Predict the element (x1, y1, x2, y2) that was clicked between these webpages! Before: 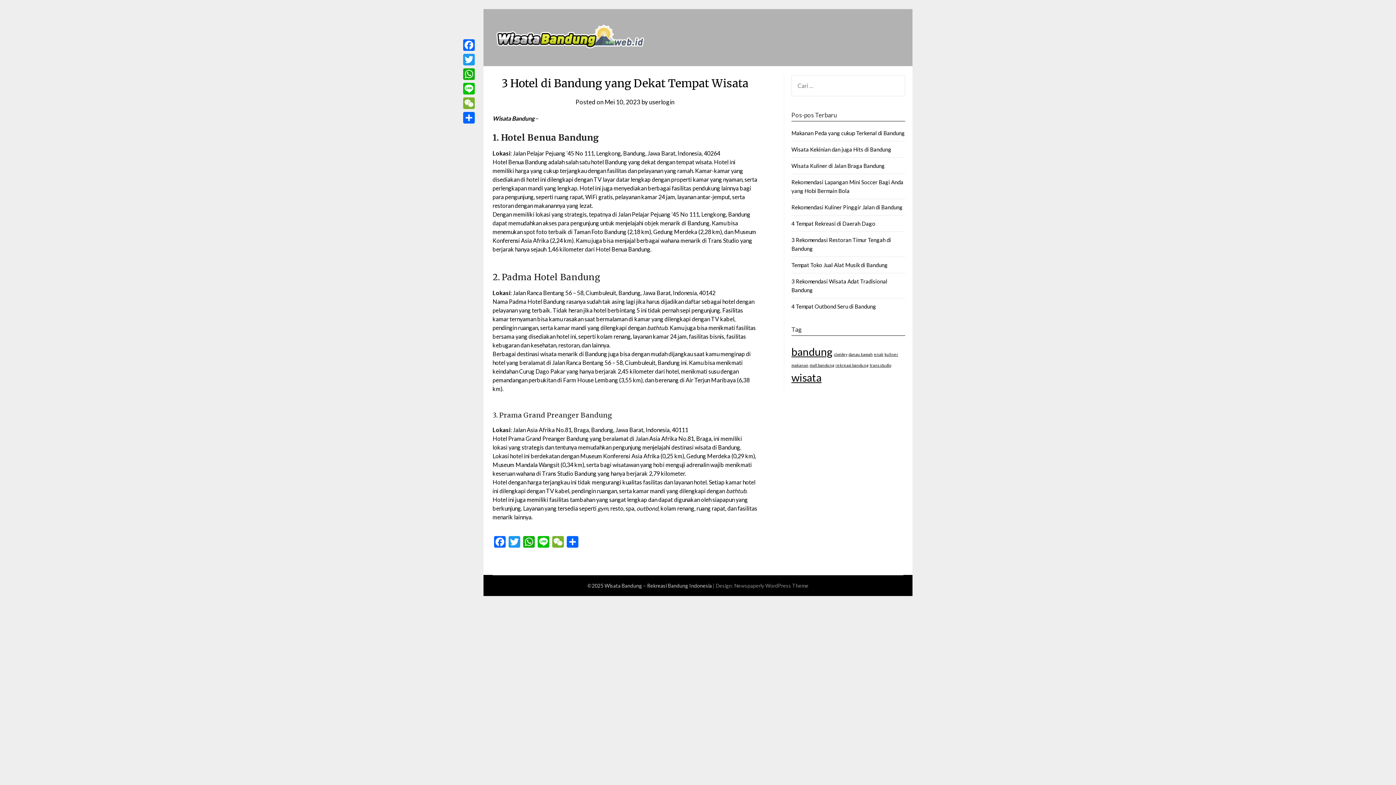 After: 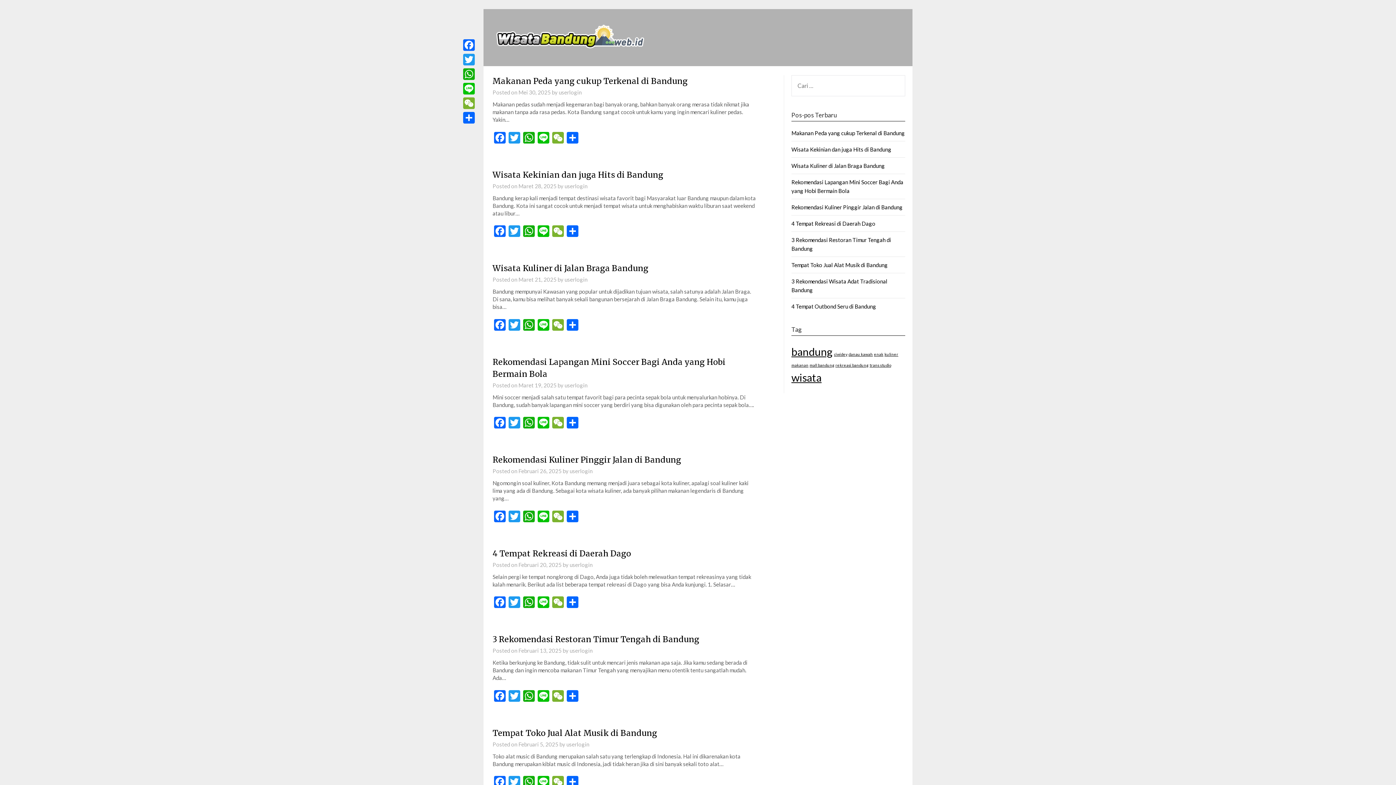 Action: bbox: (494, 20, 645, 50)